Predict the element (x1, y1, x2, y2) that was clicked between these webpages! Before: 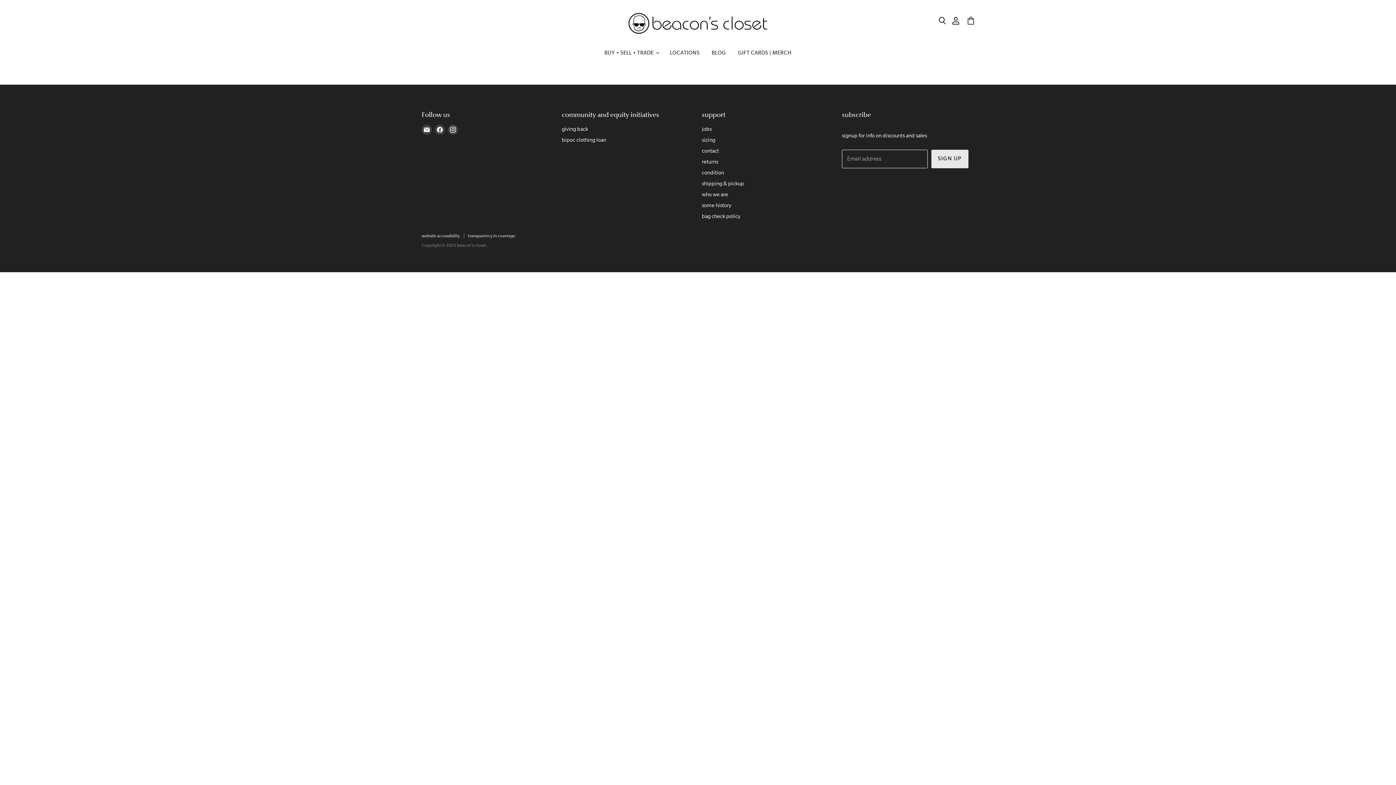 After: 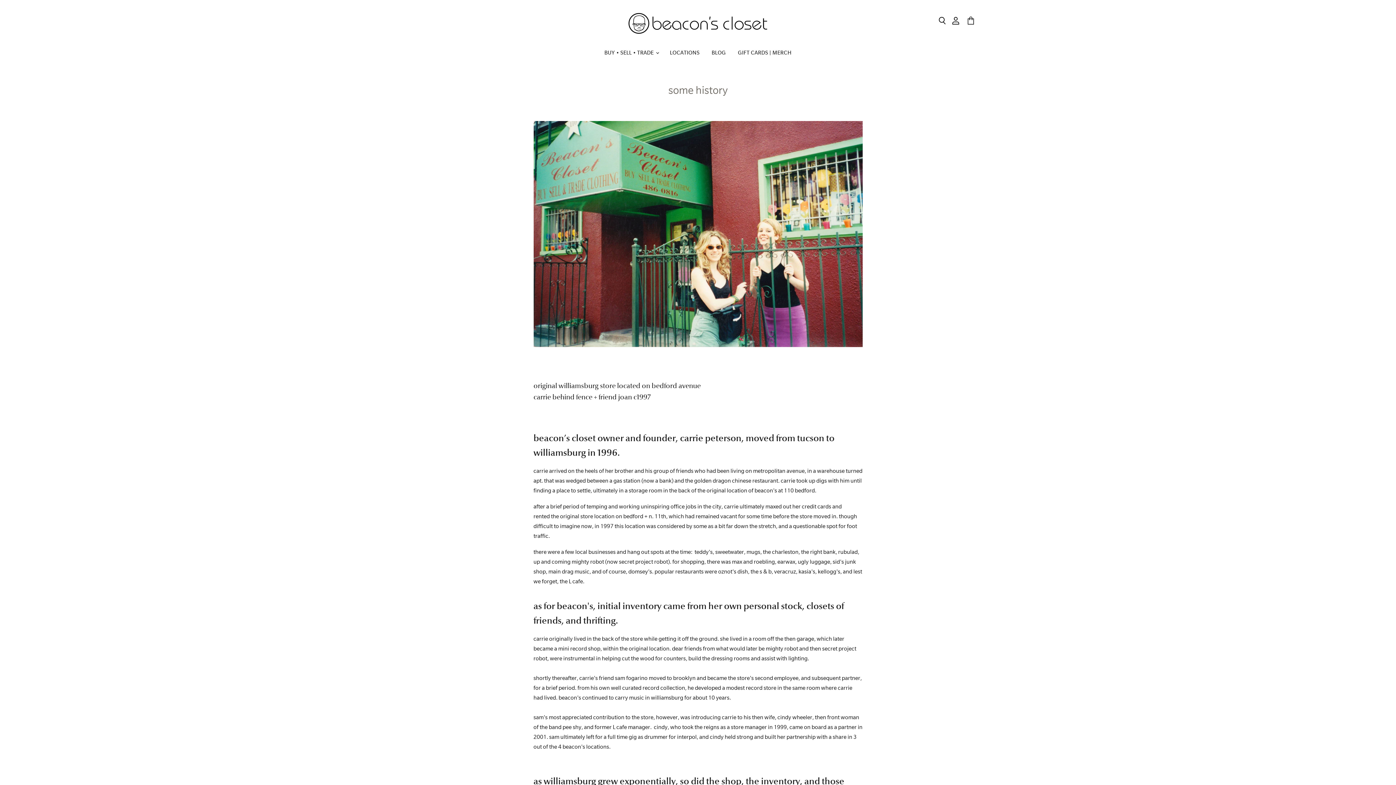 Action: bbox: (702, 202, 731, 208) label: some history